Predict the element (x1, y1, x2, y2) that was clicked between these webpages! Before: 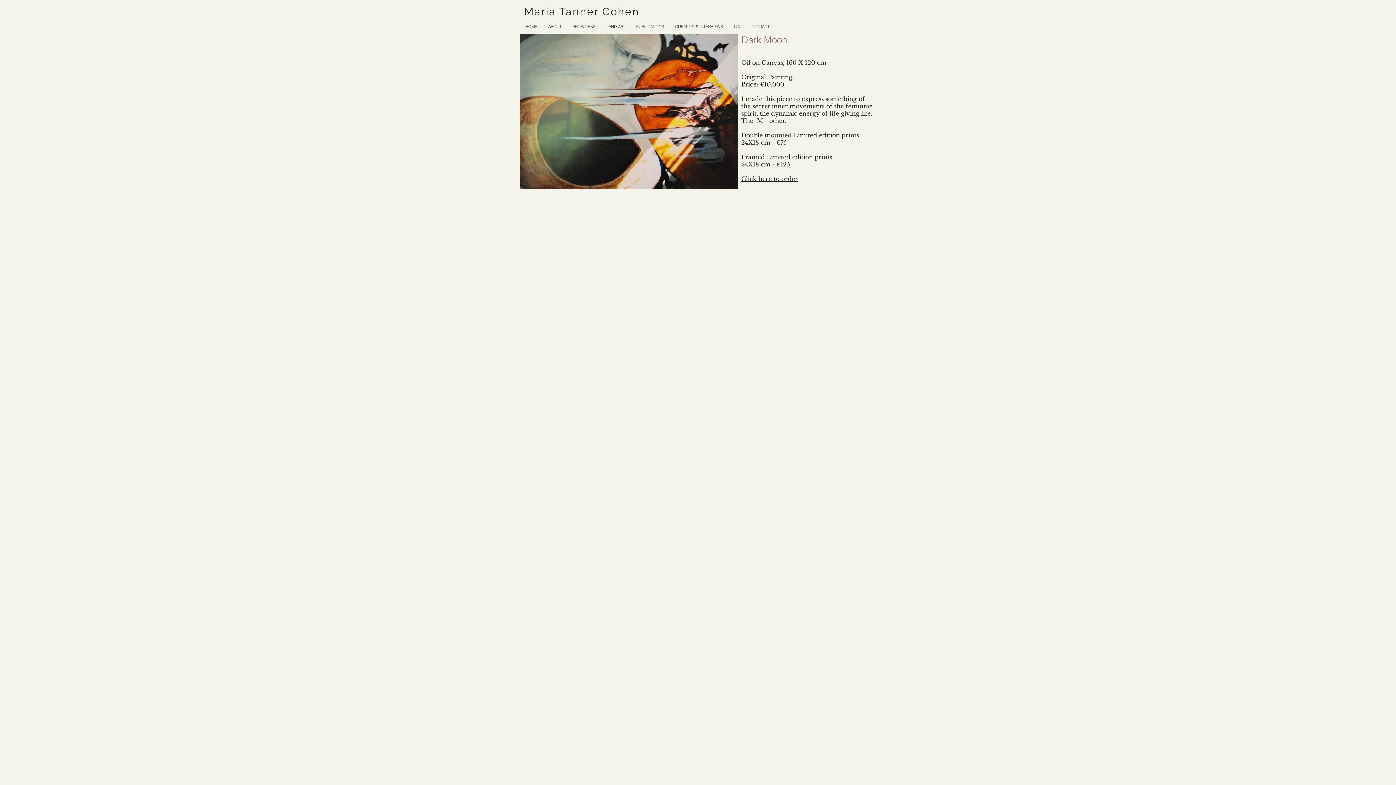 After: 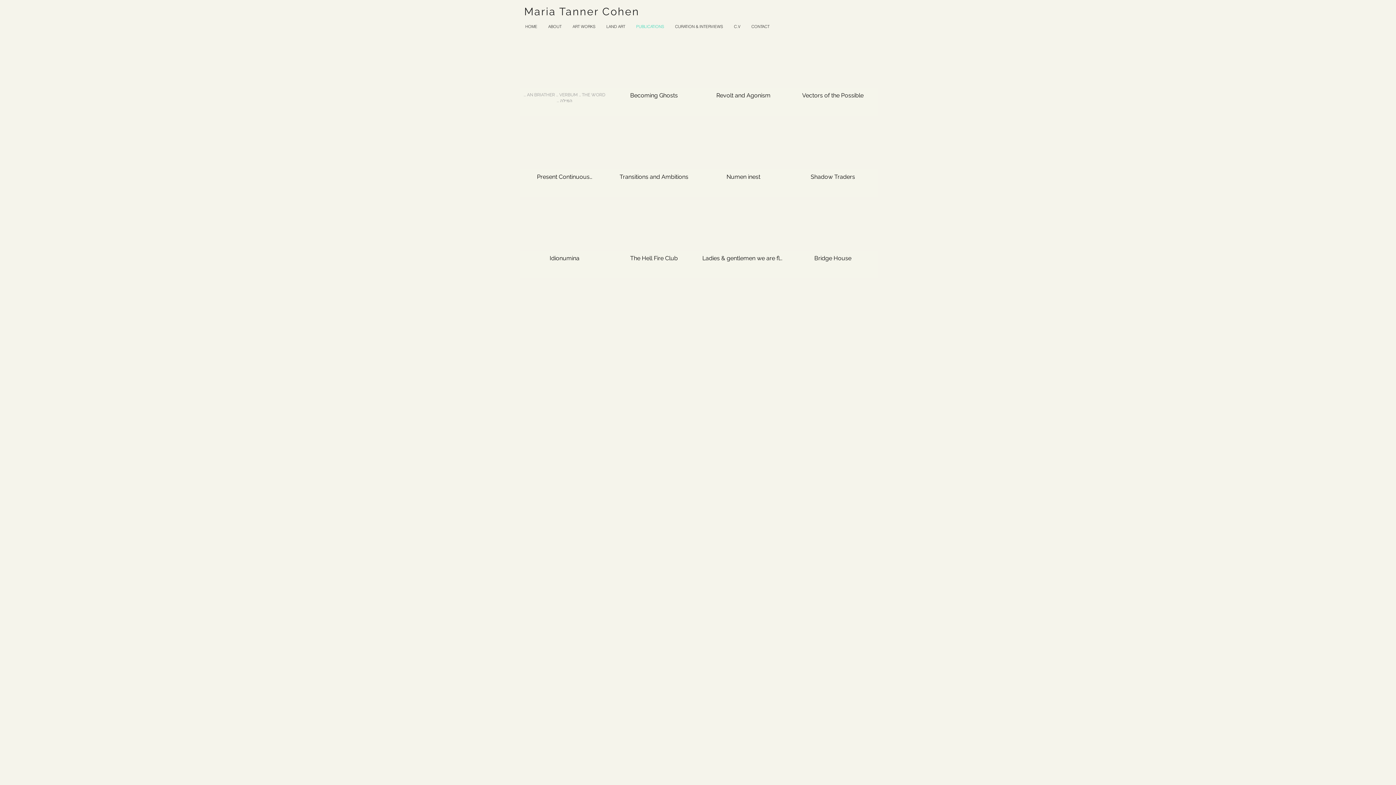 Action: bbox: (630, 22, 669, 31) label: PUBLICATIONS